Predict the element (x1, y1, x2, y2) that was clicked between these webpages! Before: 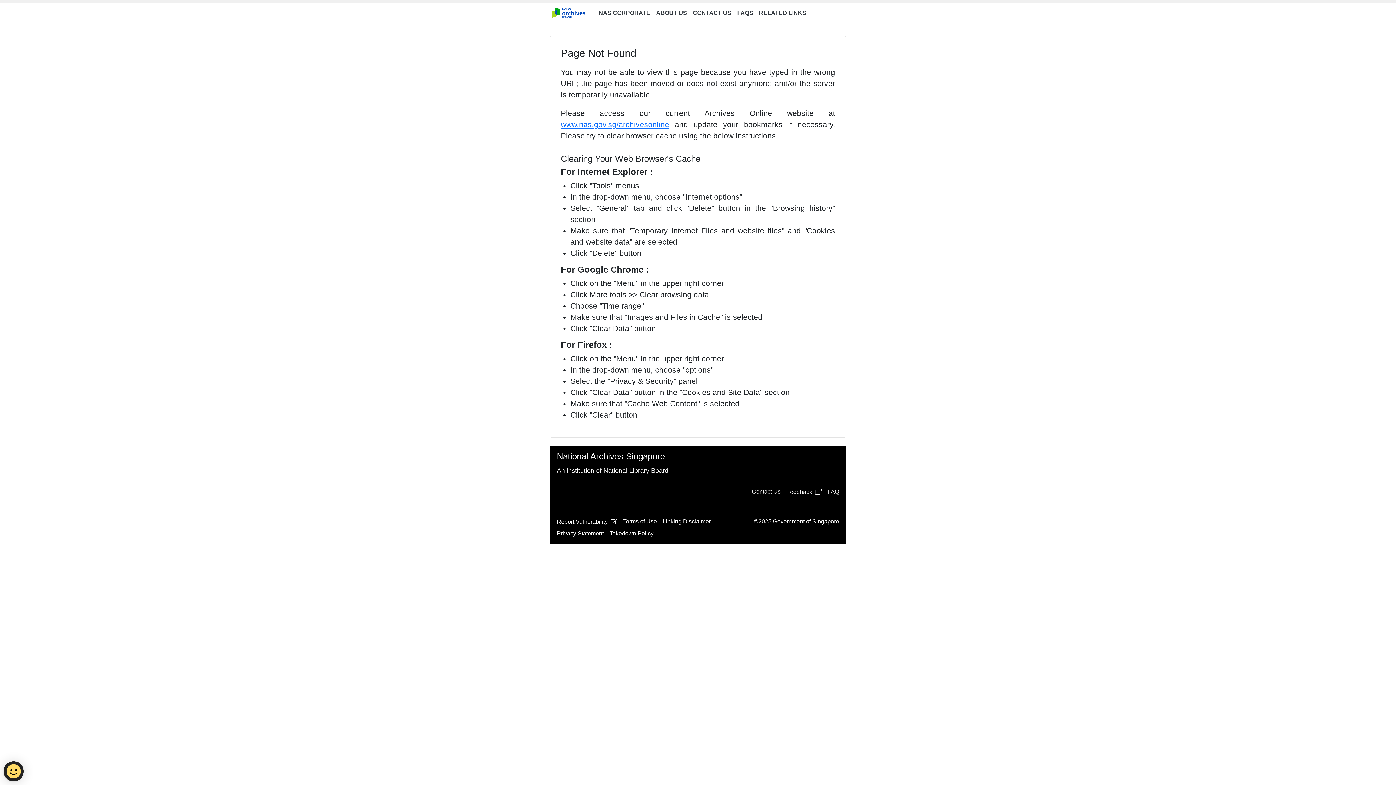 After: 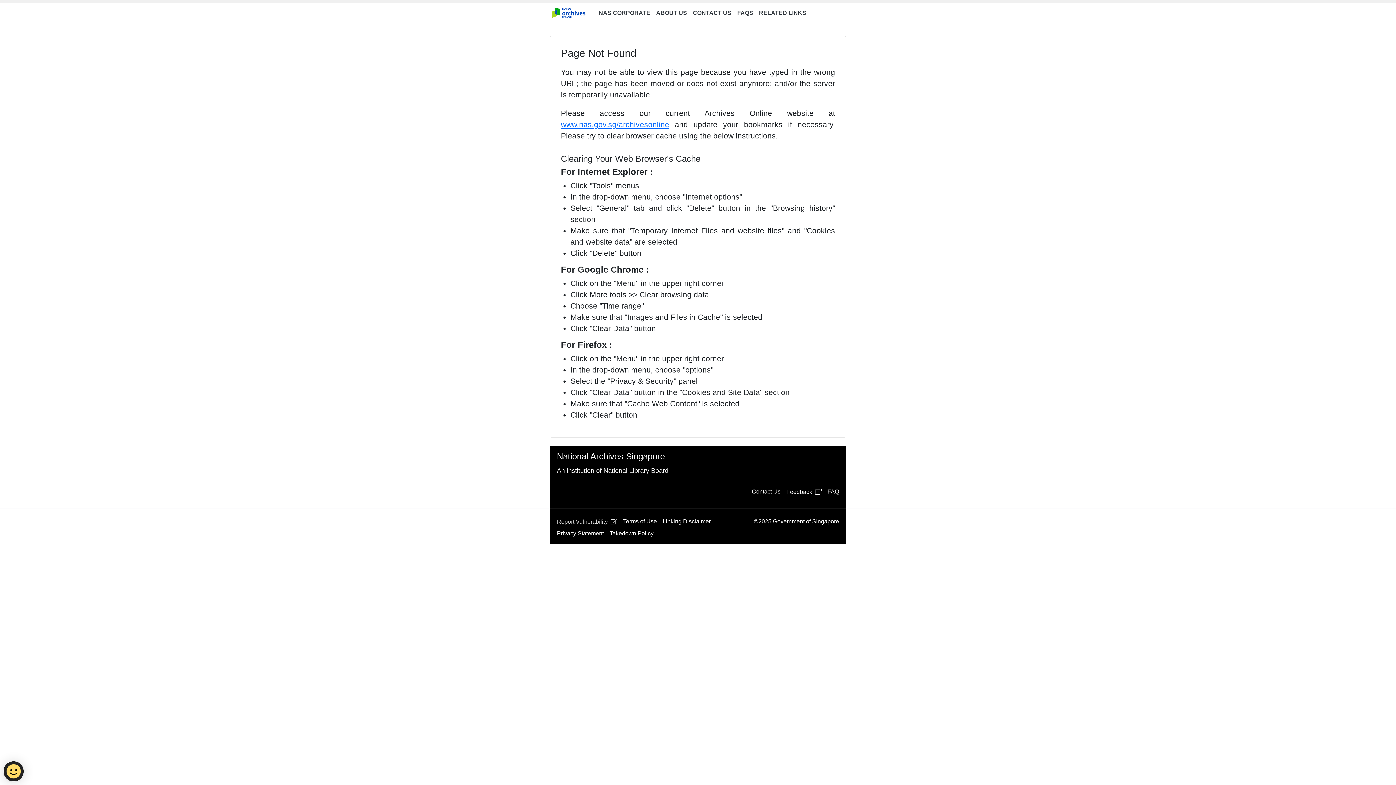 Action: bbox: (554, 517, 620, 526) label: Report Vulnerability 